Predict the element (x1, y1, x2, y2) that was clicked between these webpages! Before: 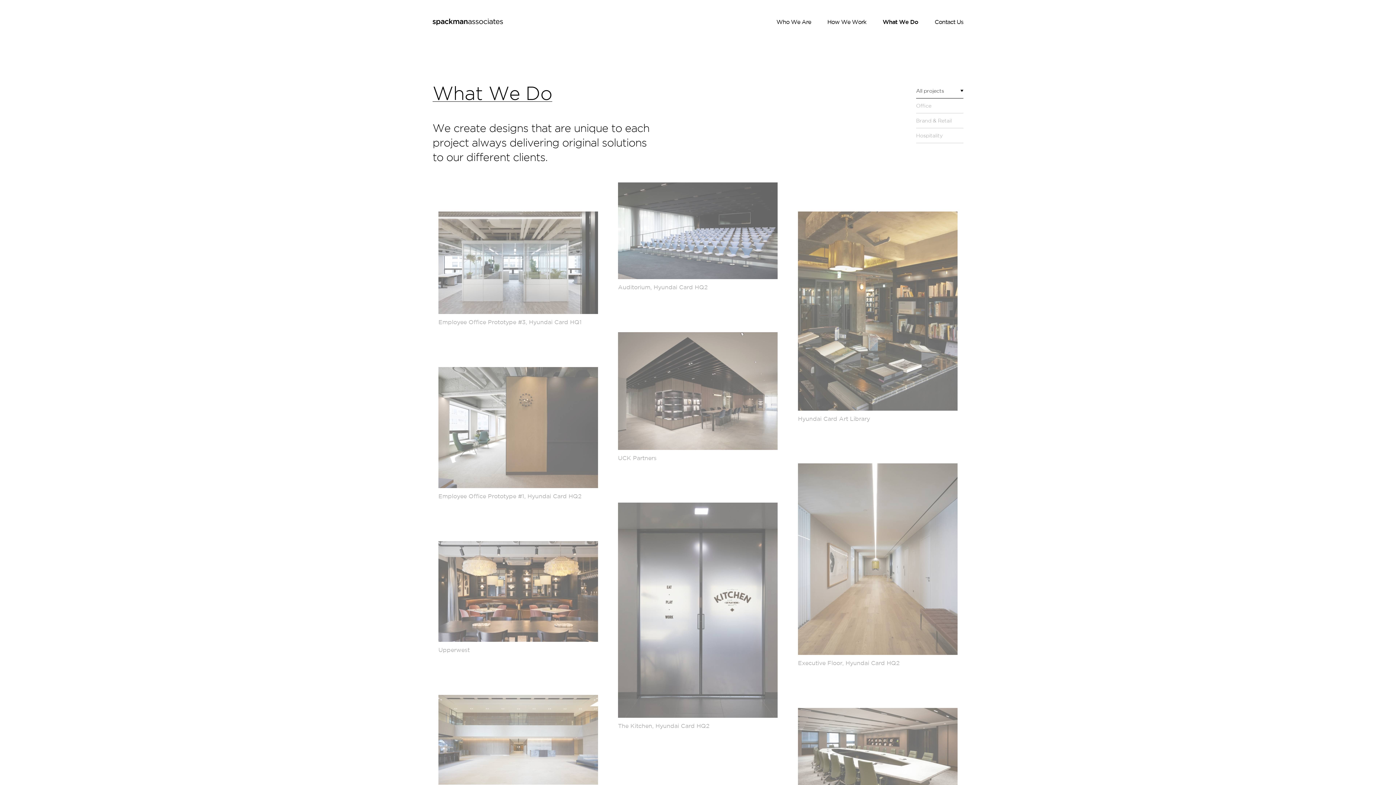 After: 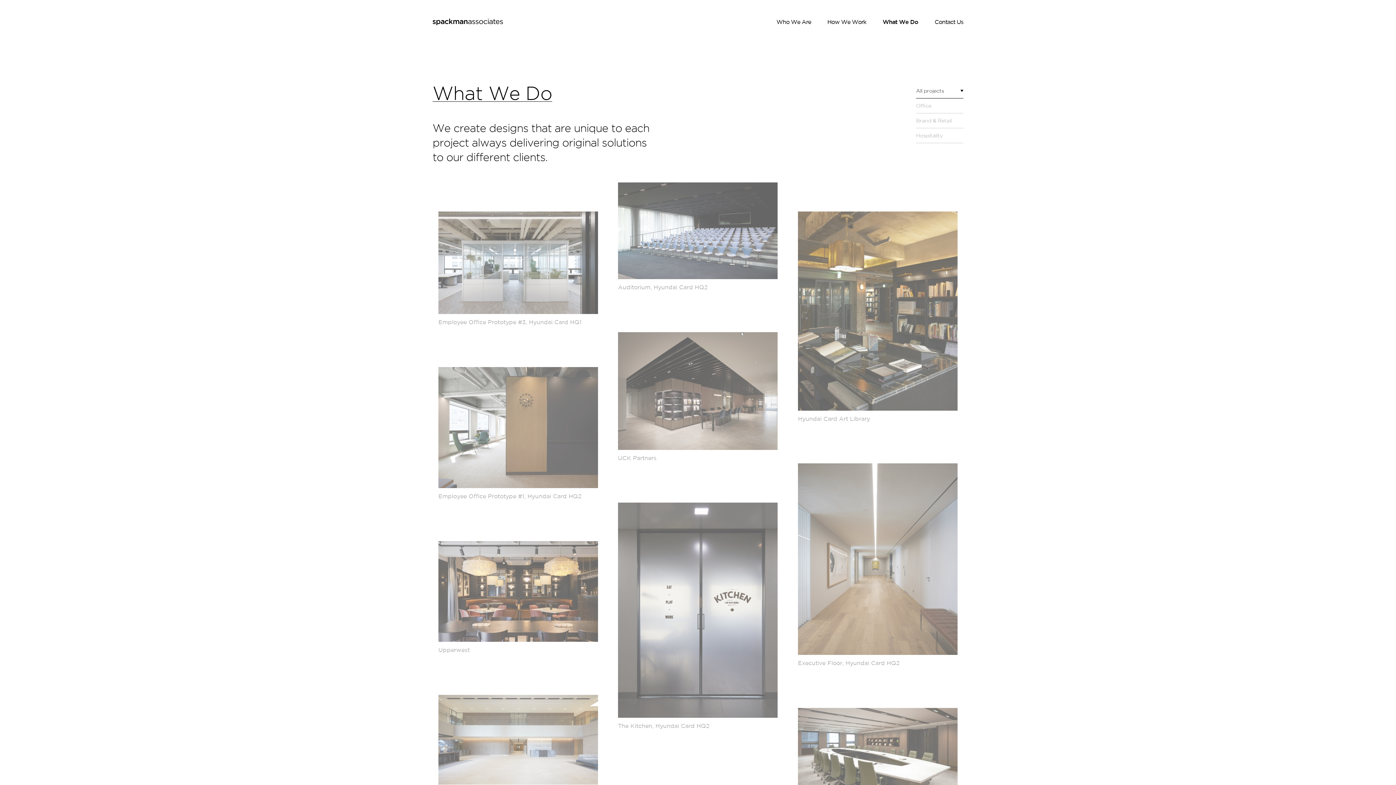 Action: label: What We Do bbox: (882, 16, 918, 27)